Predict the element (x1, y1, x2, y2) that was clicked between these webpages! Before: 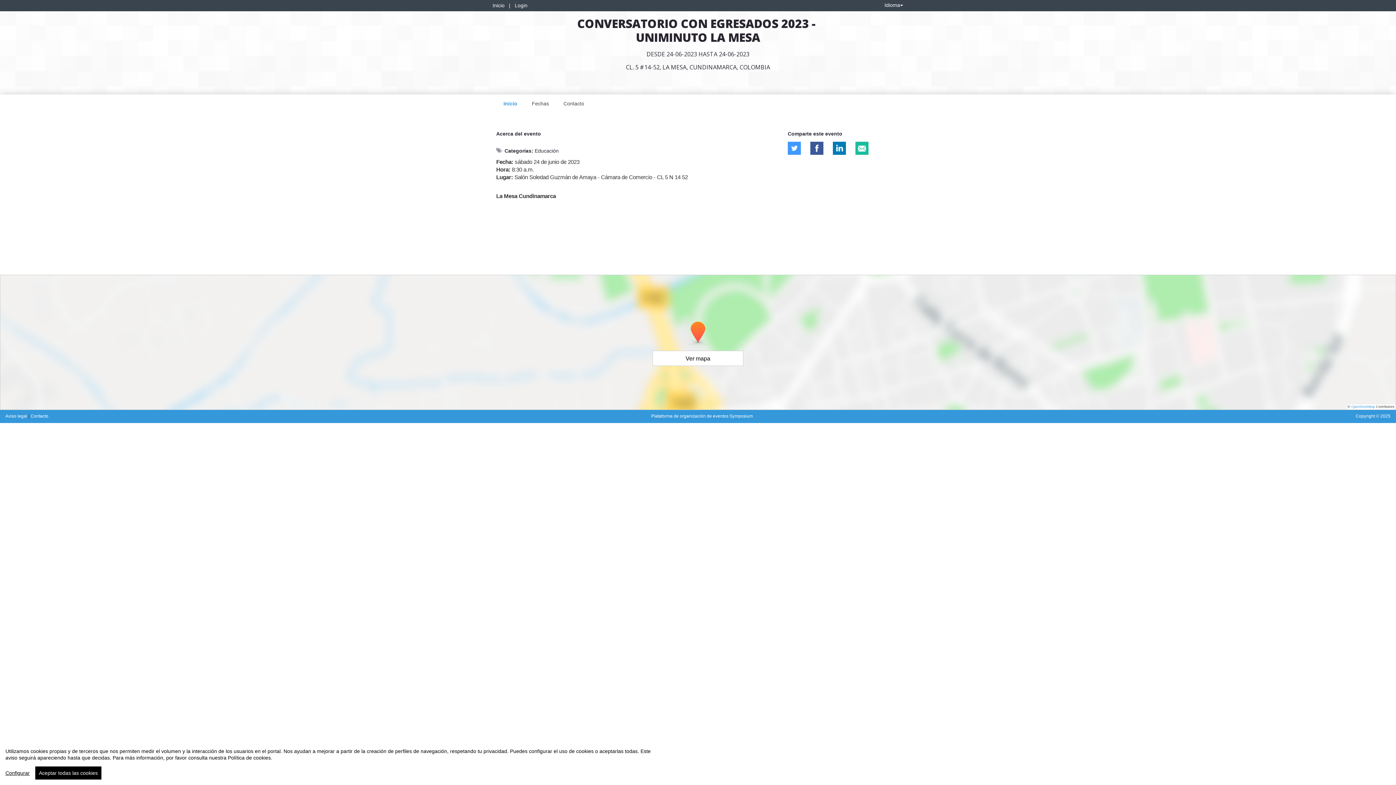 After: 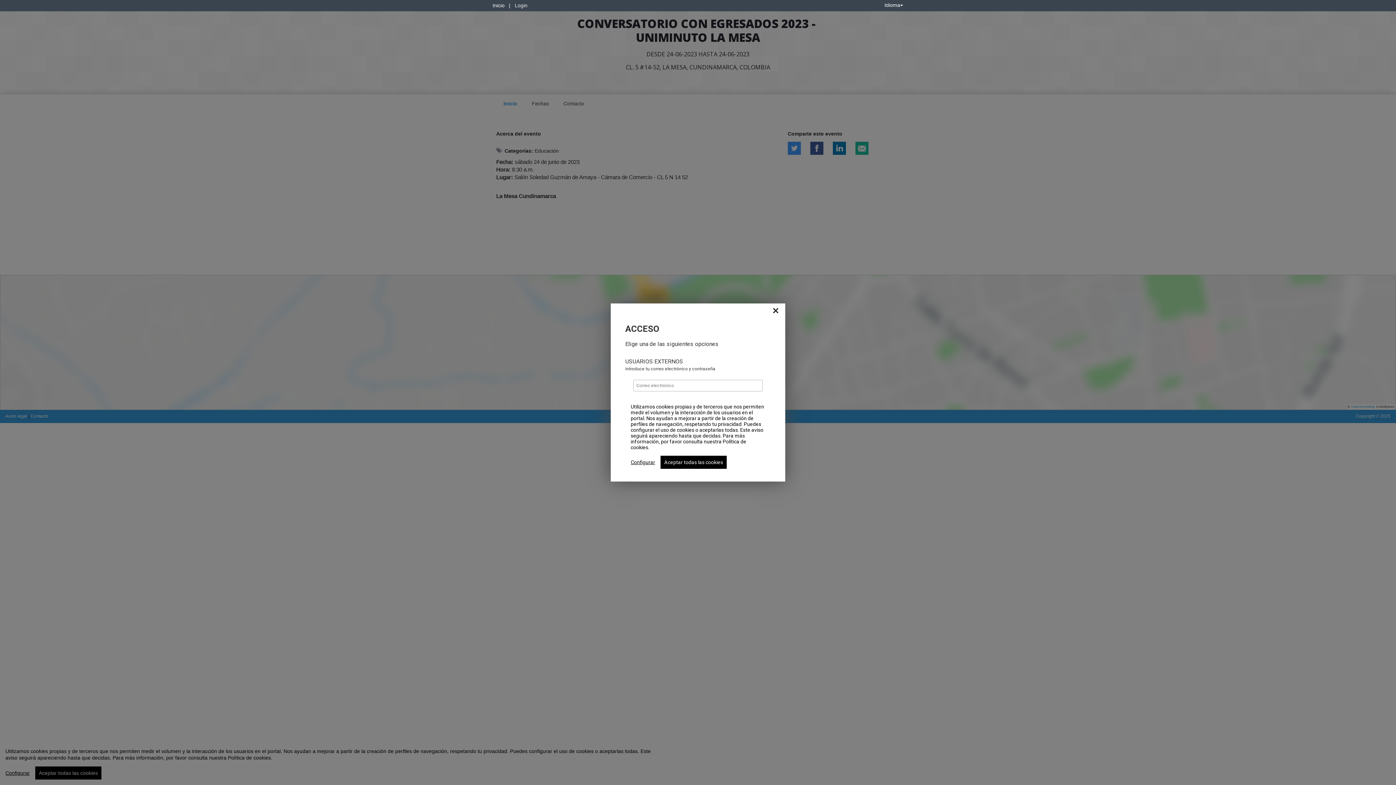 Action: label: Login bbox: (513, 0, 529, 10)